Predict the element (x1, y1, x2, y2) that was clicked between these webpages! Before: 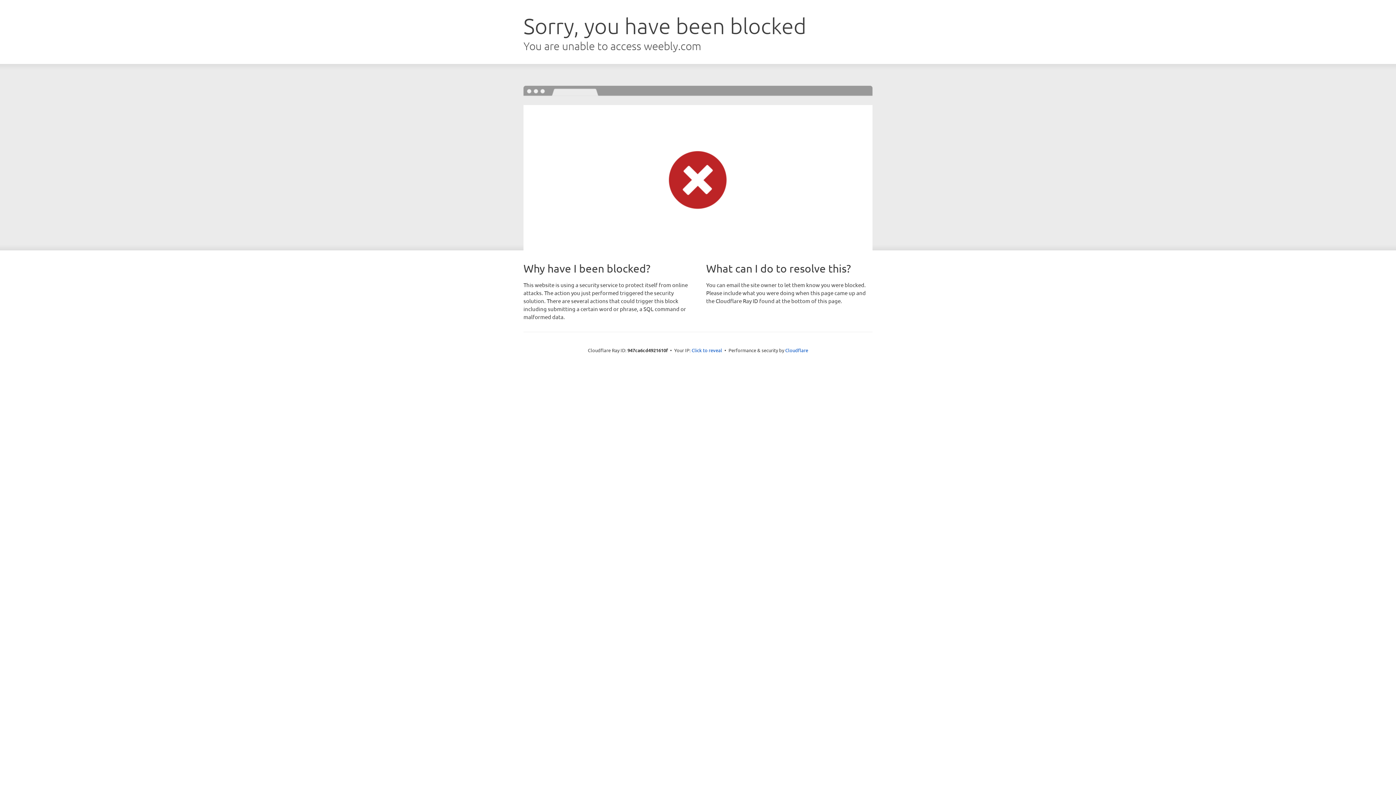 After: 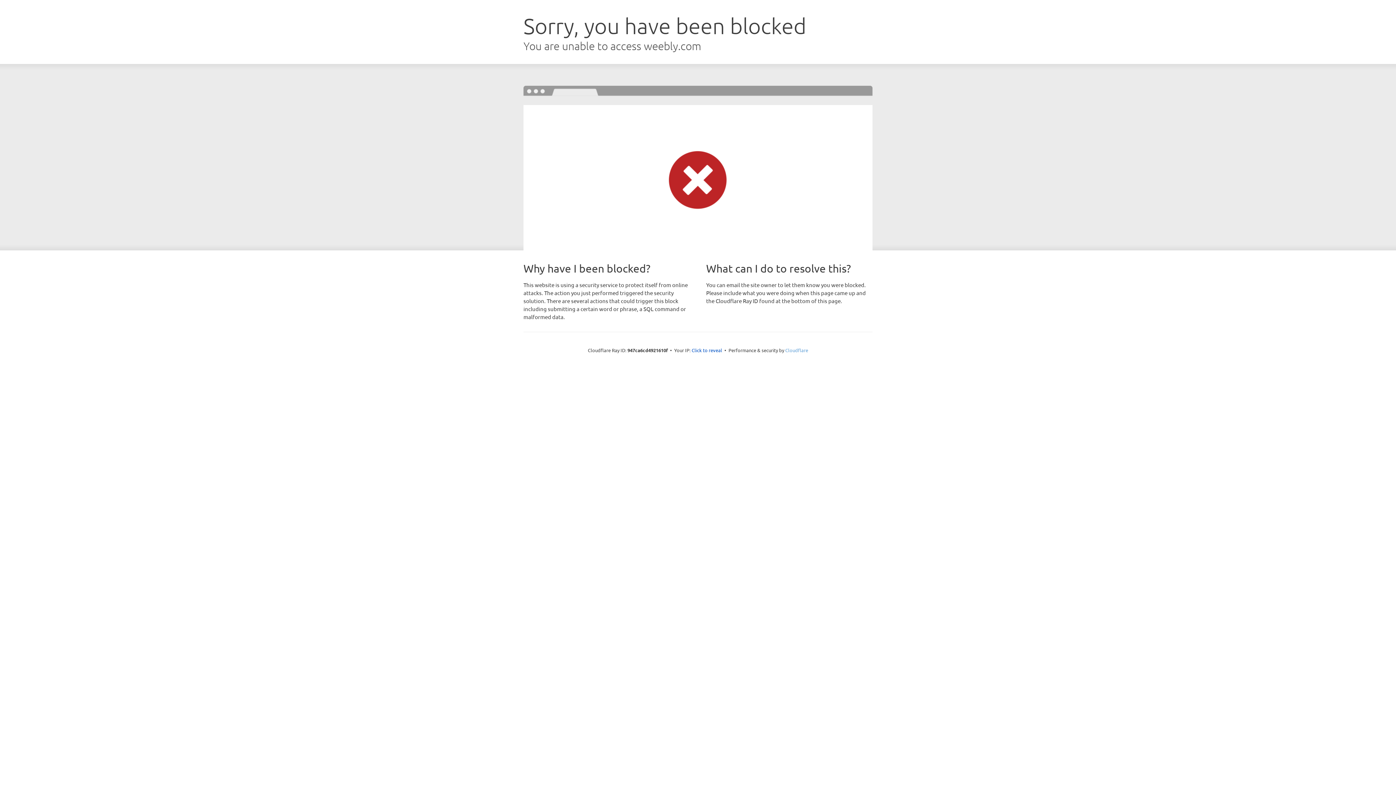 Action: label: Cloudflare bbox: (785, 347, 808, 353)